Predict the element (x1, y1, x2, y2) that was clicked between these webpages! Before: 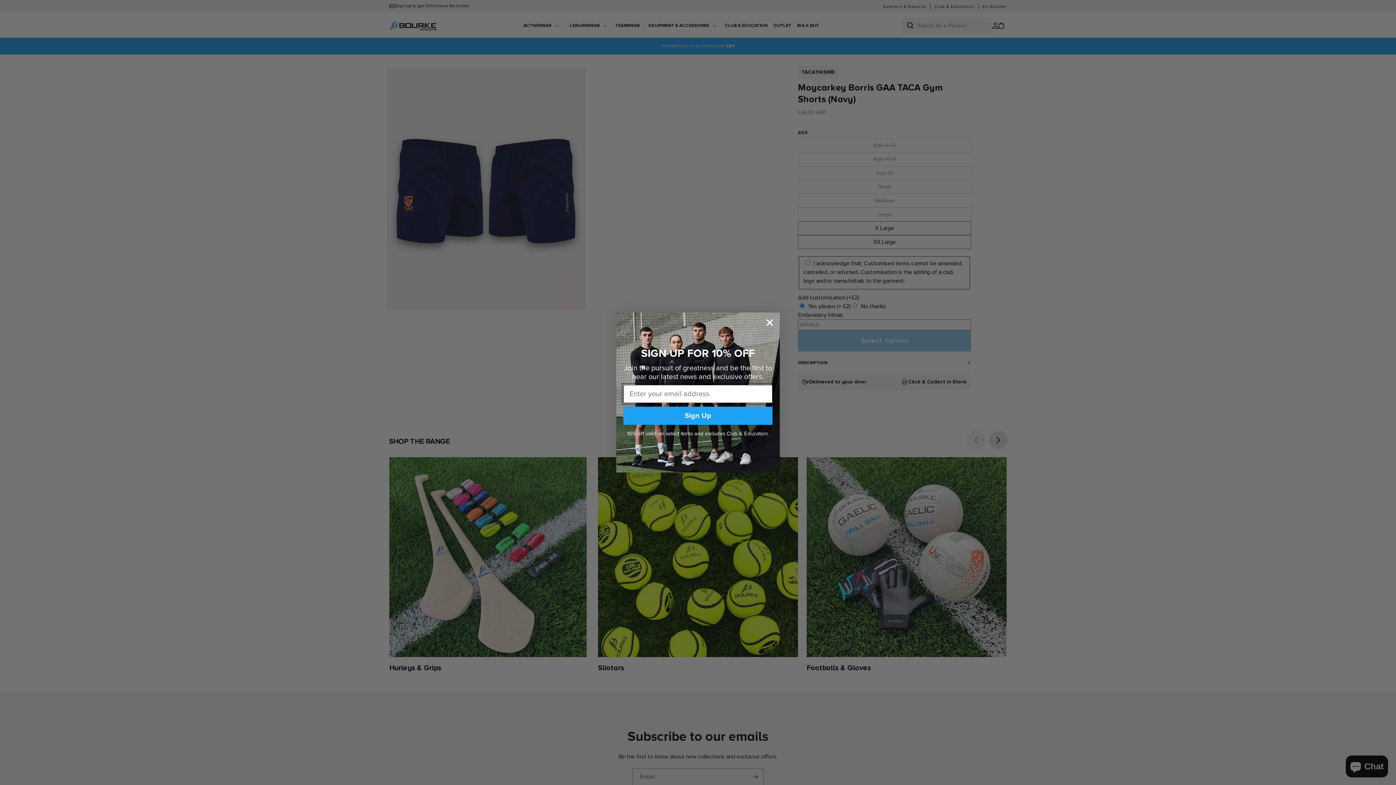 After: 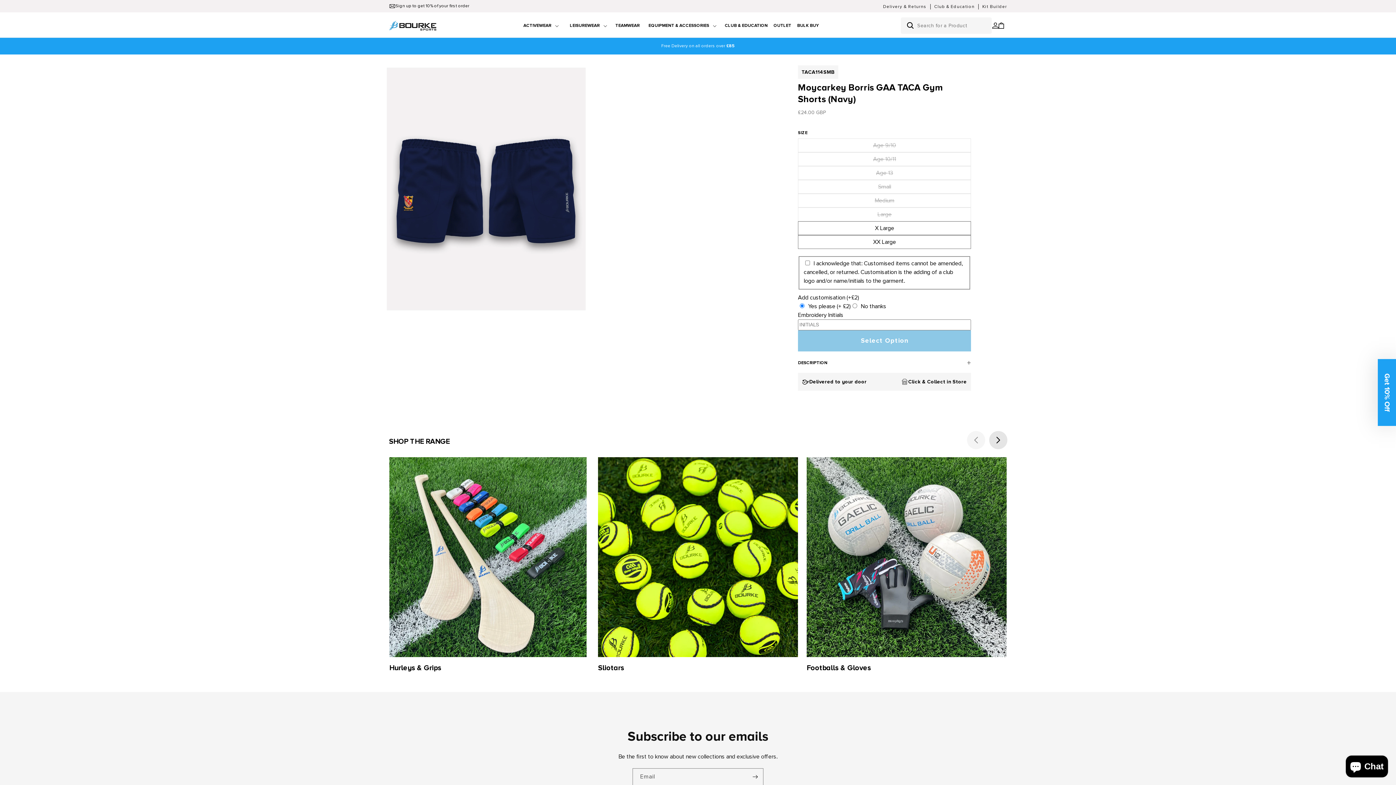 Action: bbox: (763, 316, 776, 329) label: Close dialog